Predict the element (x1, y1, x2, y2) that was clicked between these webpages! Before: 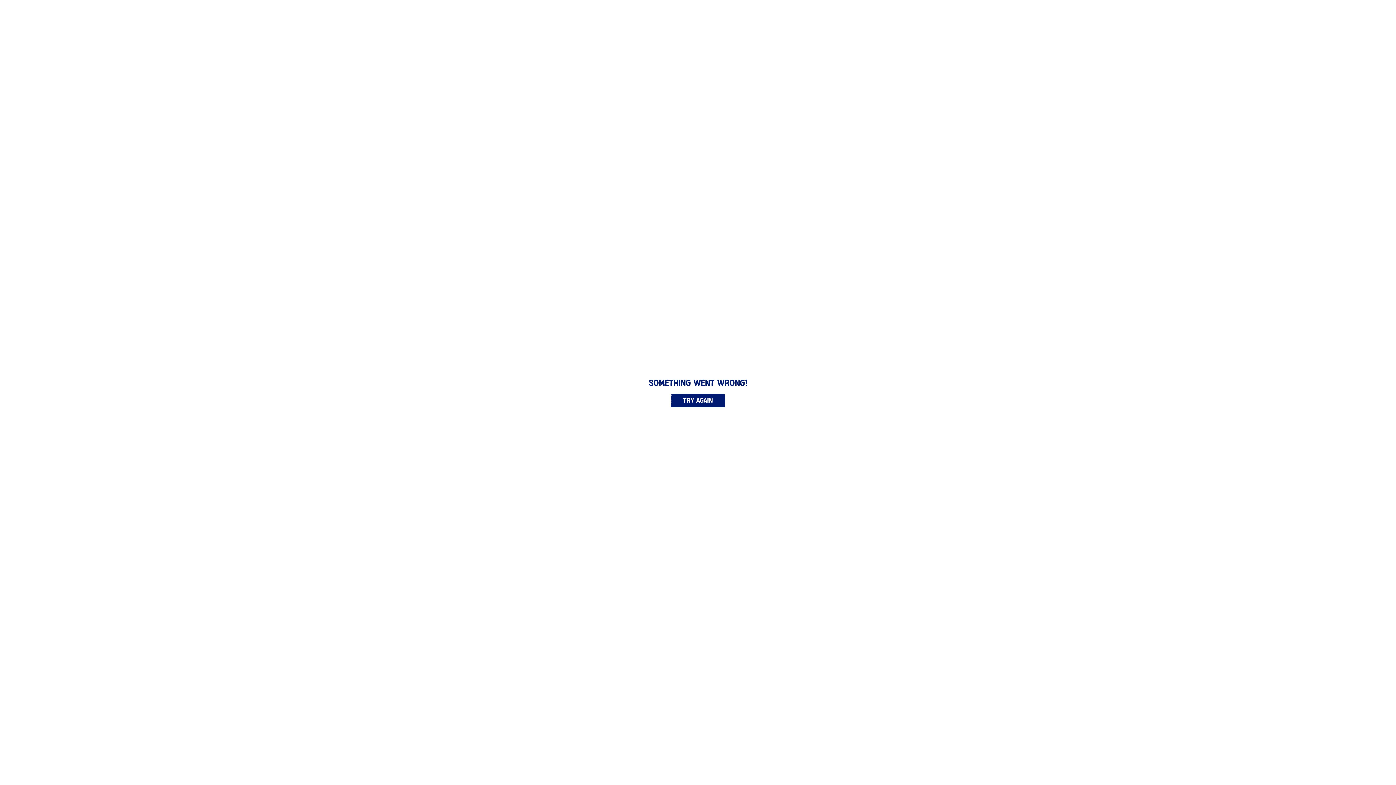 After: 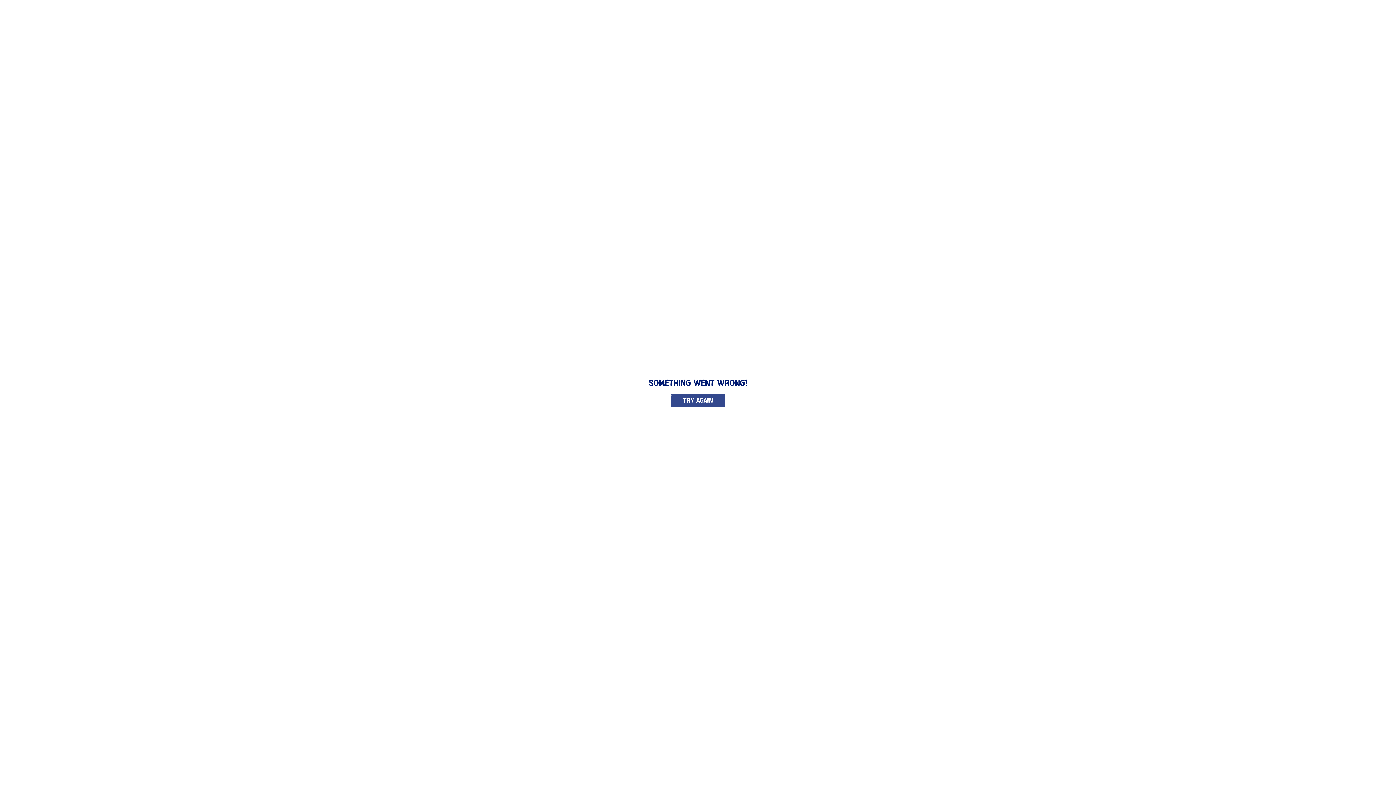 Action: label: Try again bbox: (670, 393, 725, 407)